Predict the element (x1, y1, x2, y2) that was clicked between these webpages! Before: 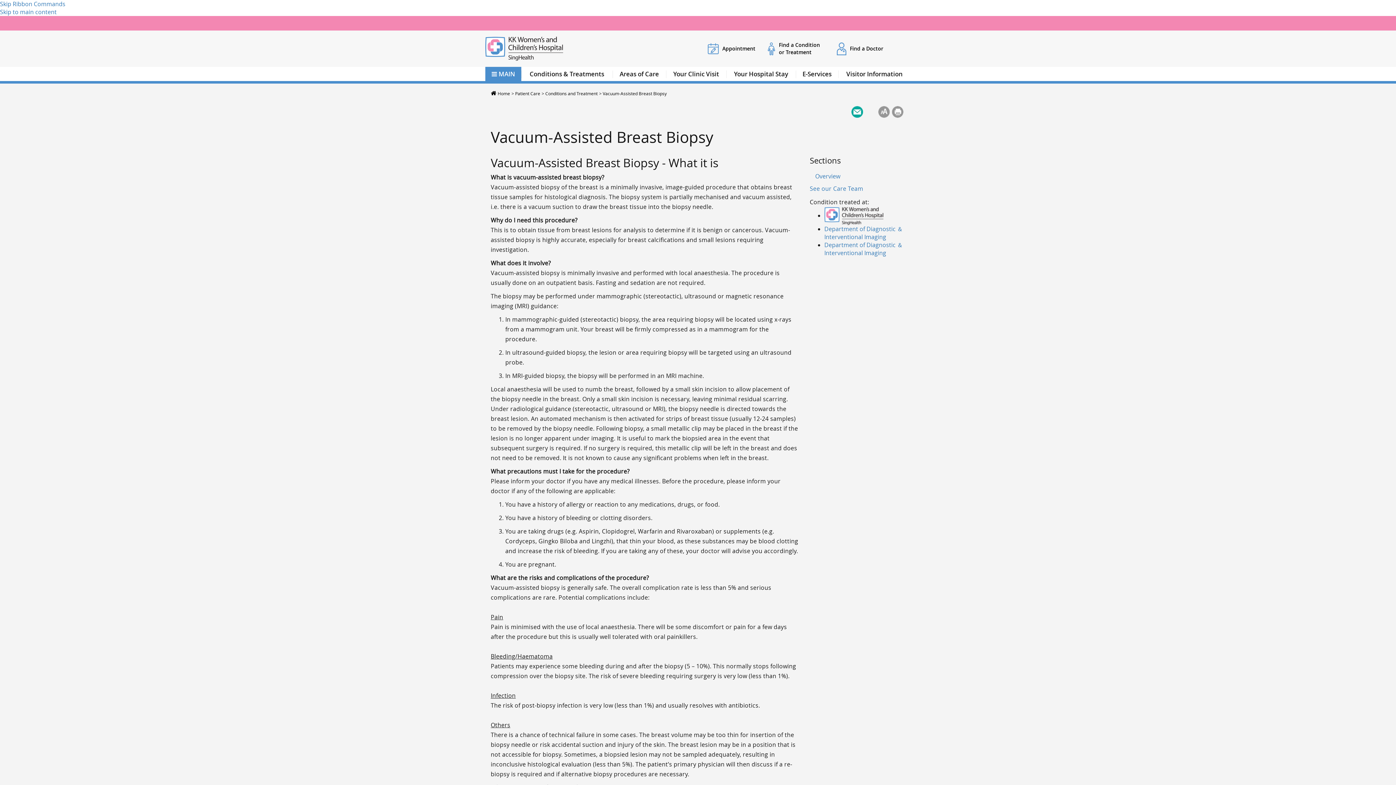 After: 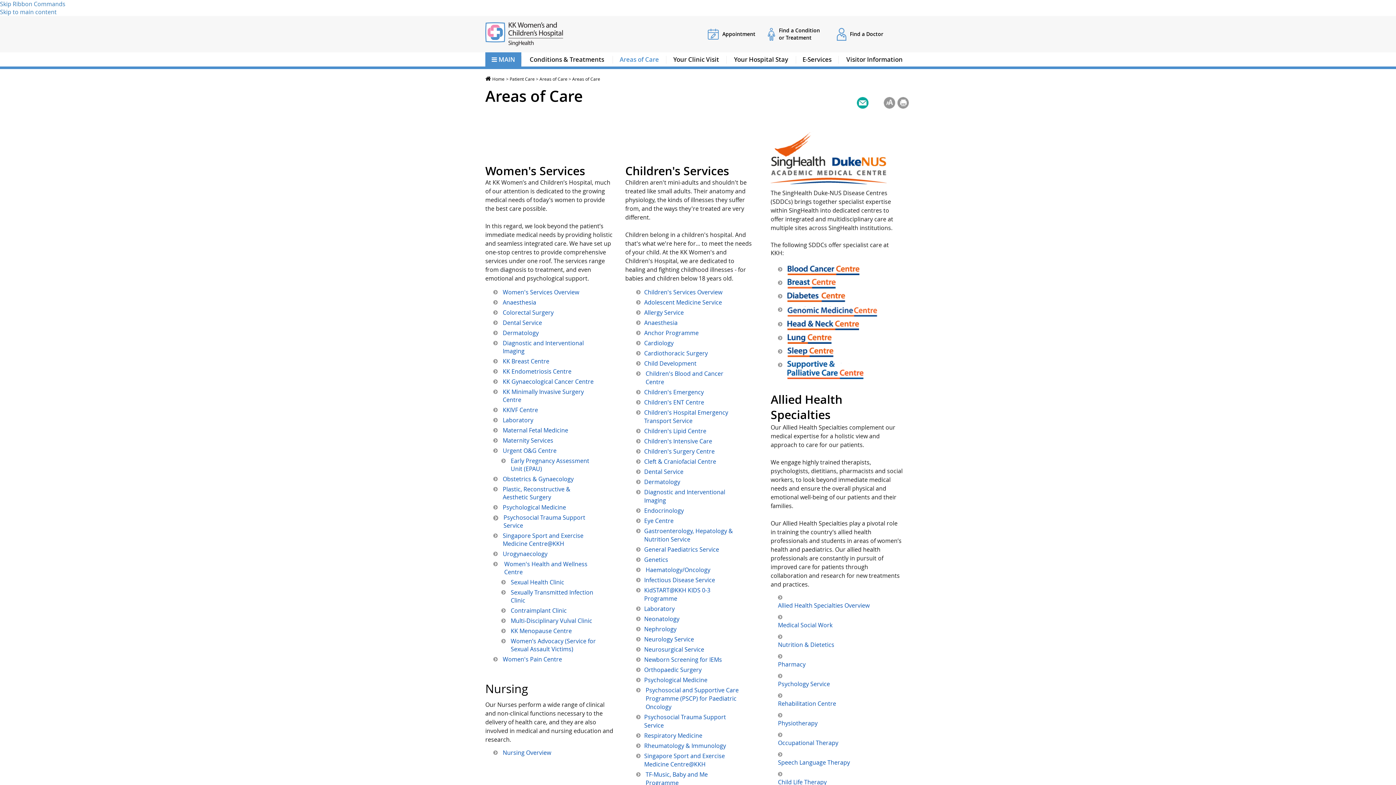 Action: bbox: (612, 66, 666, 83) label: Areas of Care